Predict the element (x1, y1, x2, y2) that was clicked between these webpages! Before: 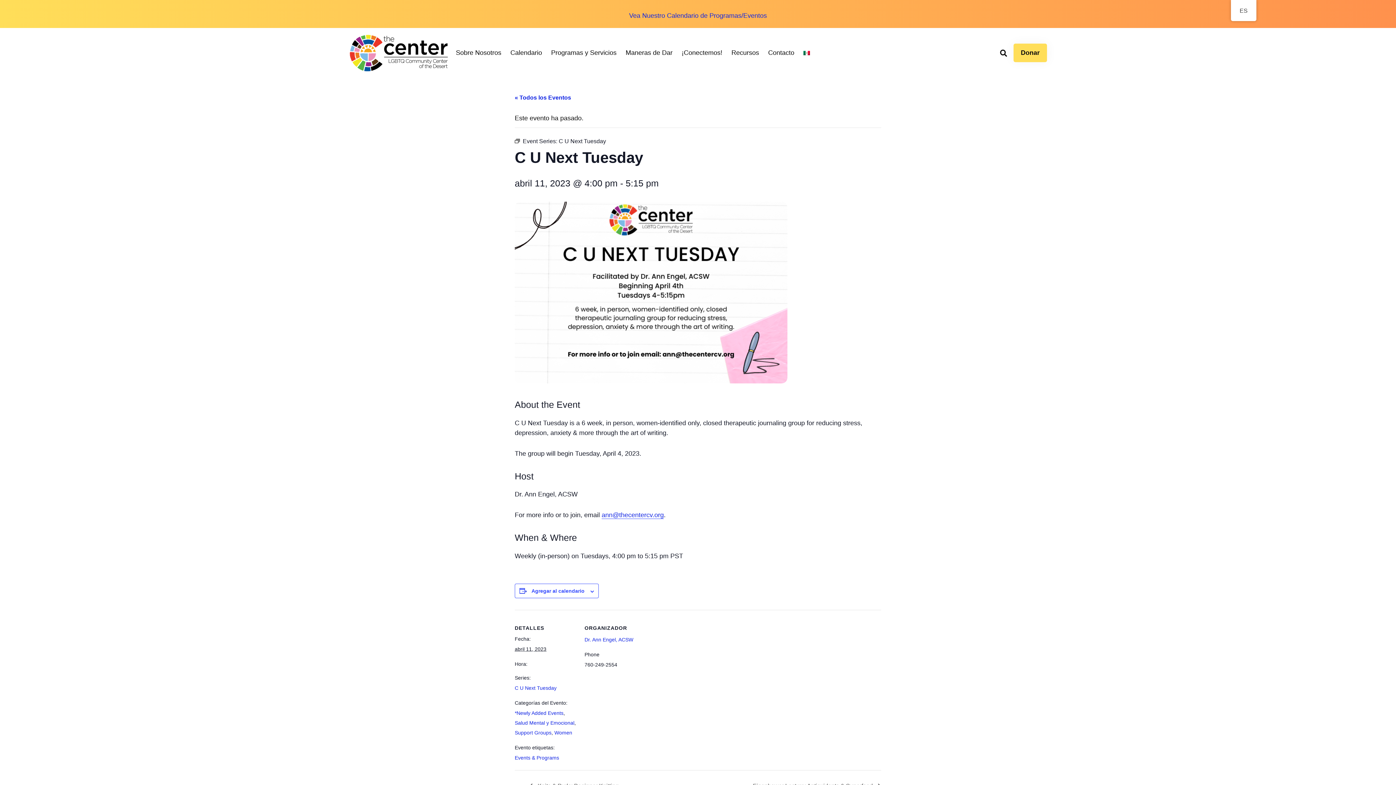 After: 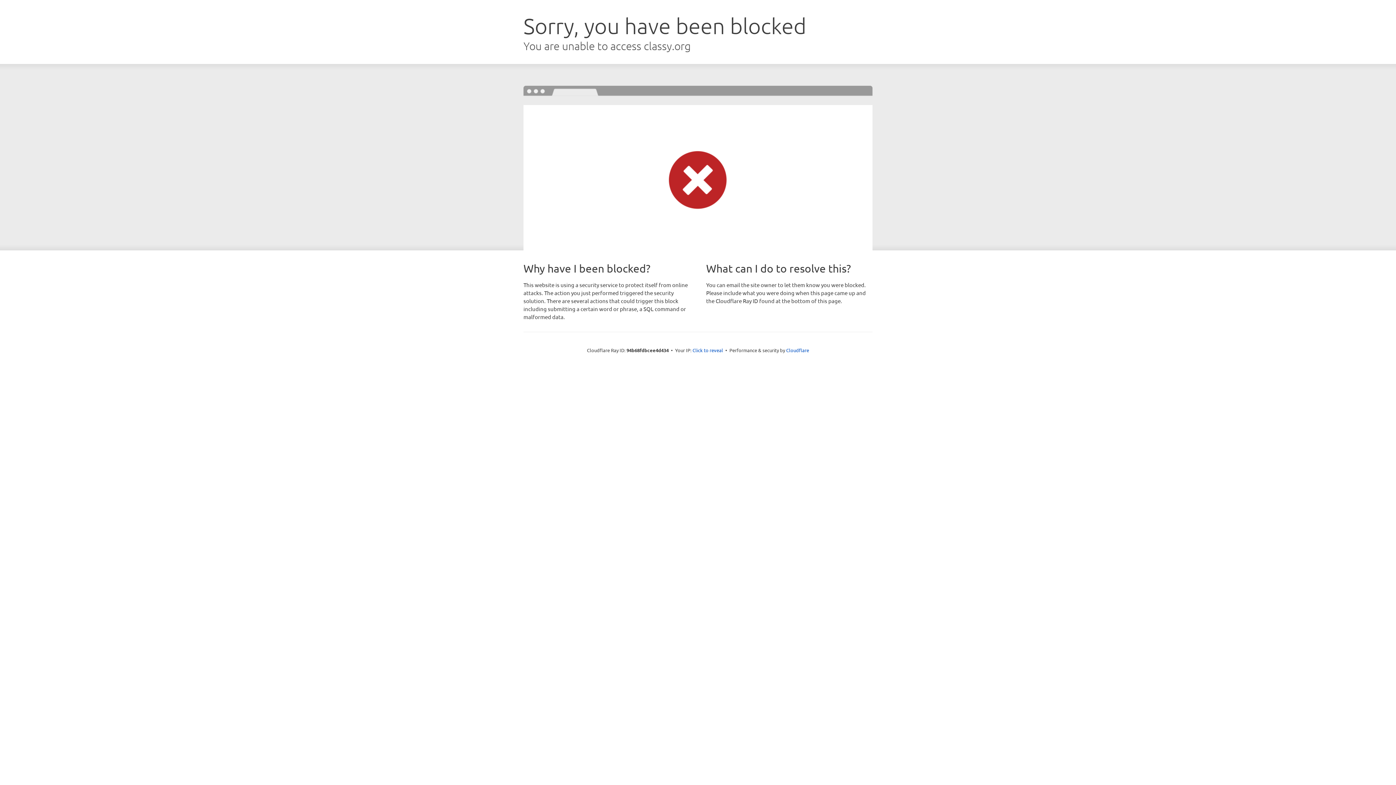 Action: bbox: (1013, 43, 1047, 62) label: Donar